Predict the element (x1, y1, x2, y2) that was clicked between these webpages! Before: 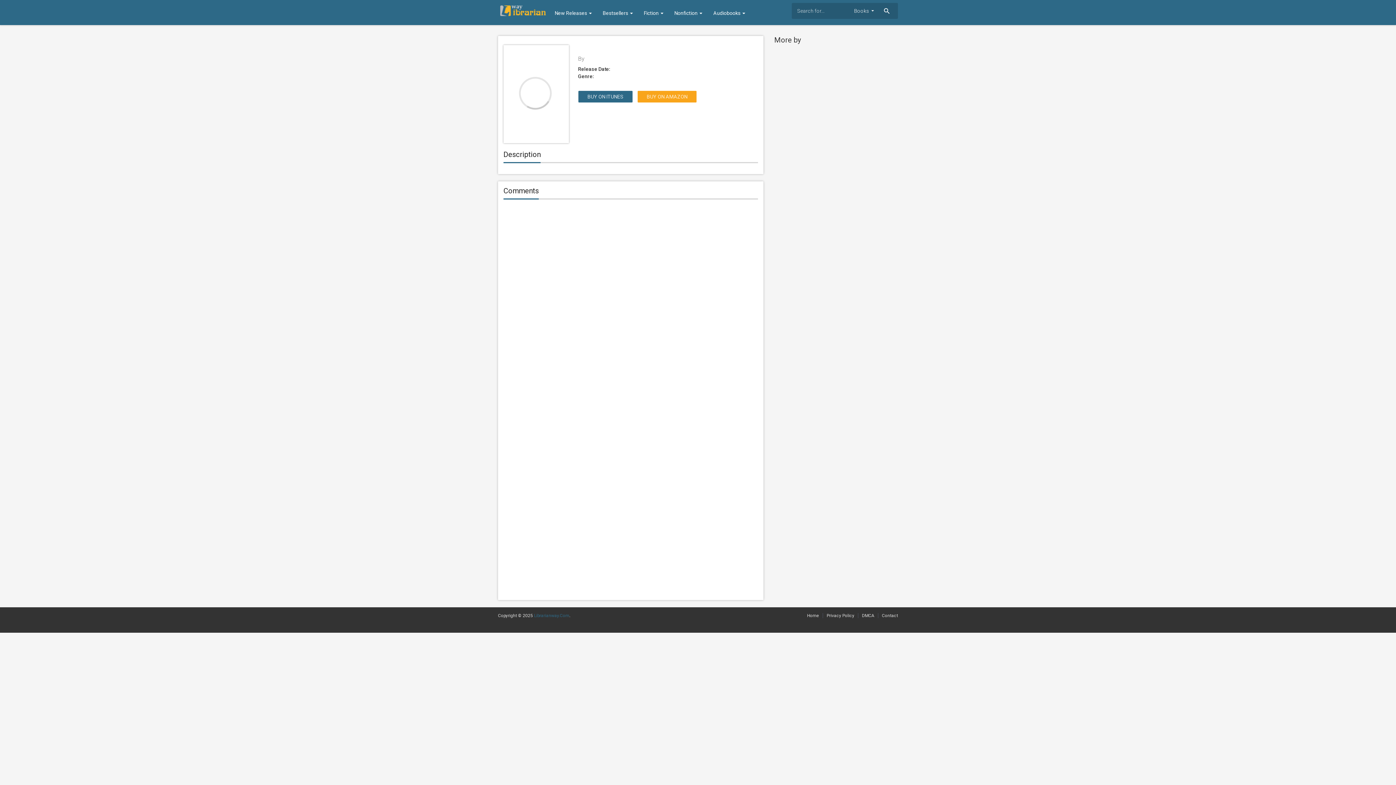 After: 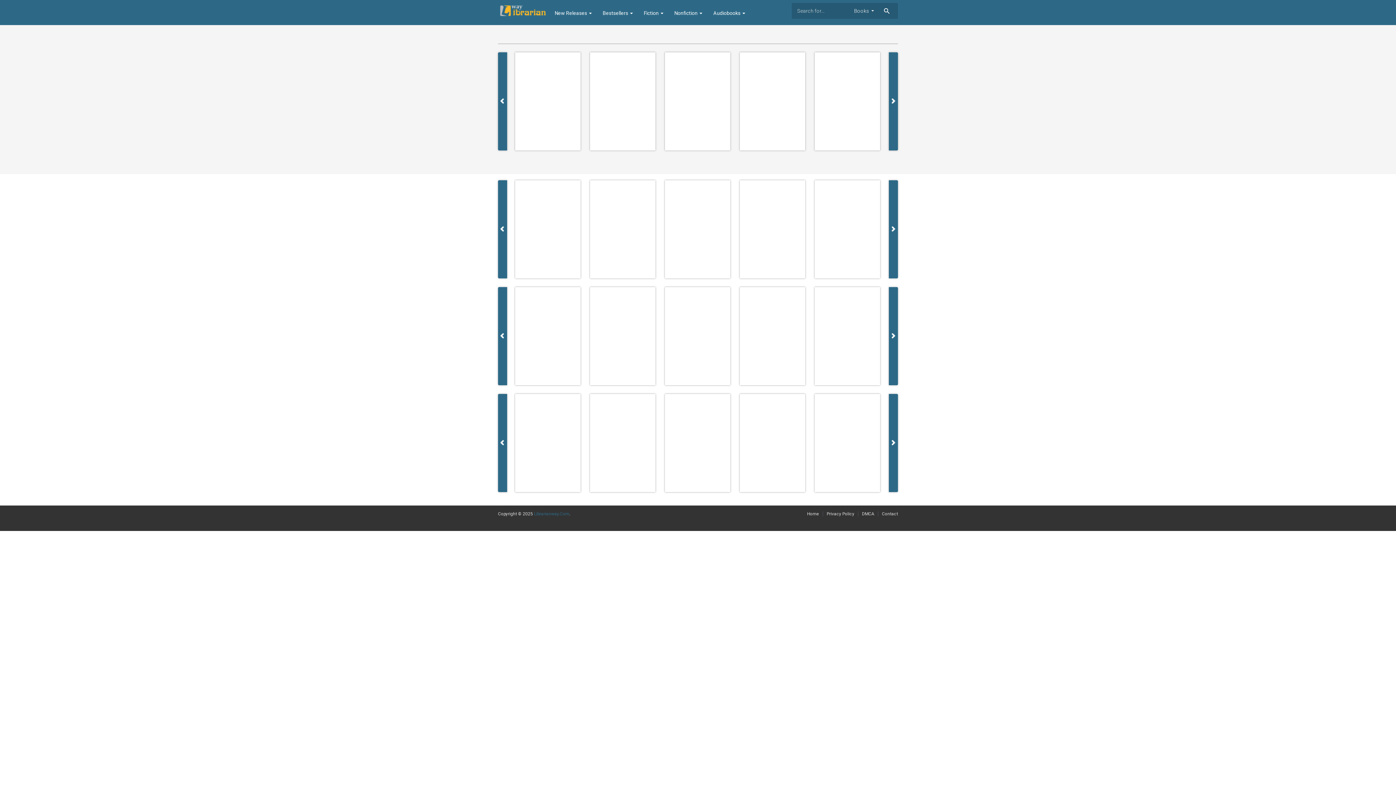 Action: bbox: (498, 6, 547, 13)